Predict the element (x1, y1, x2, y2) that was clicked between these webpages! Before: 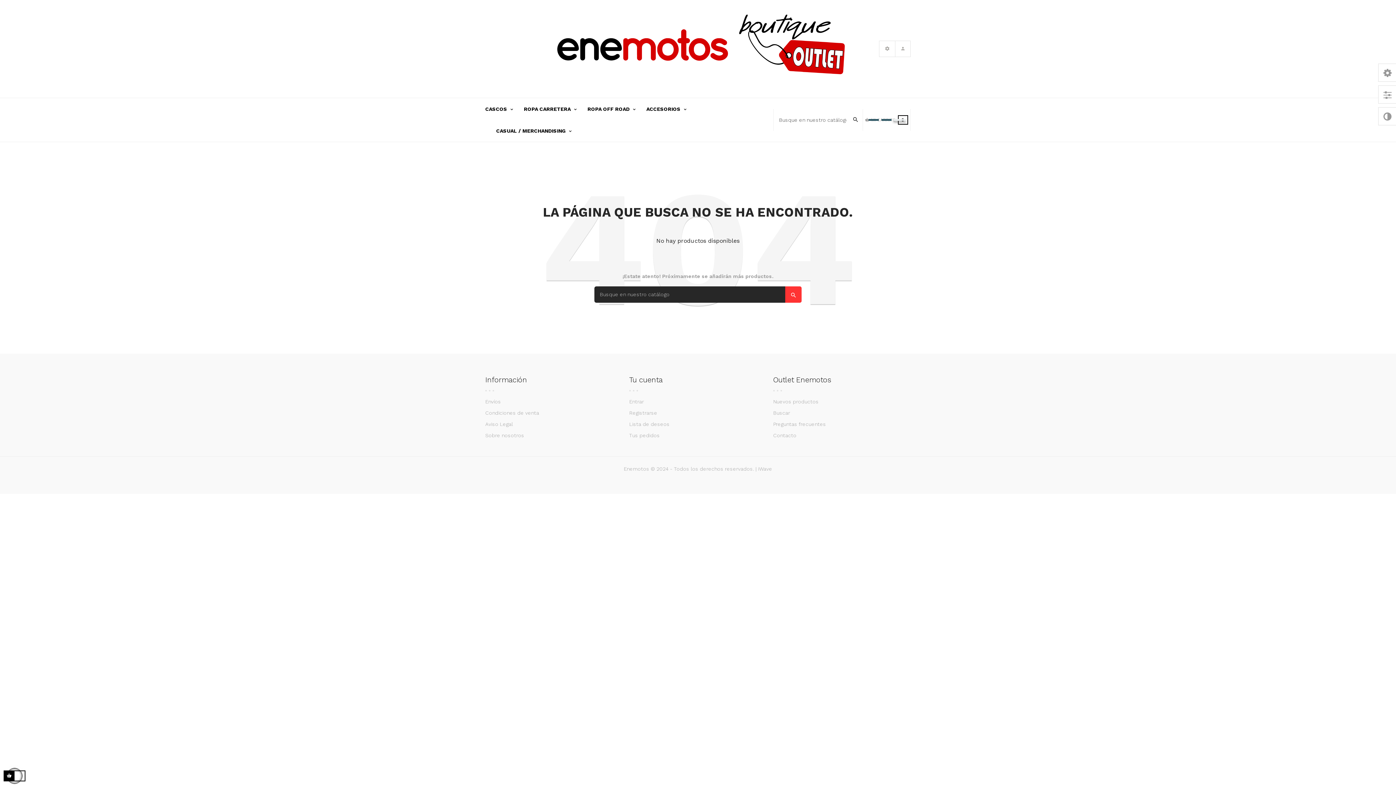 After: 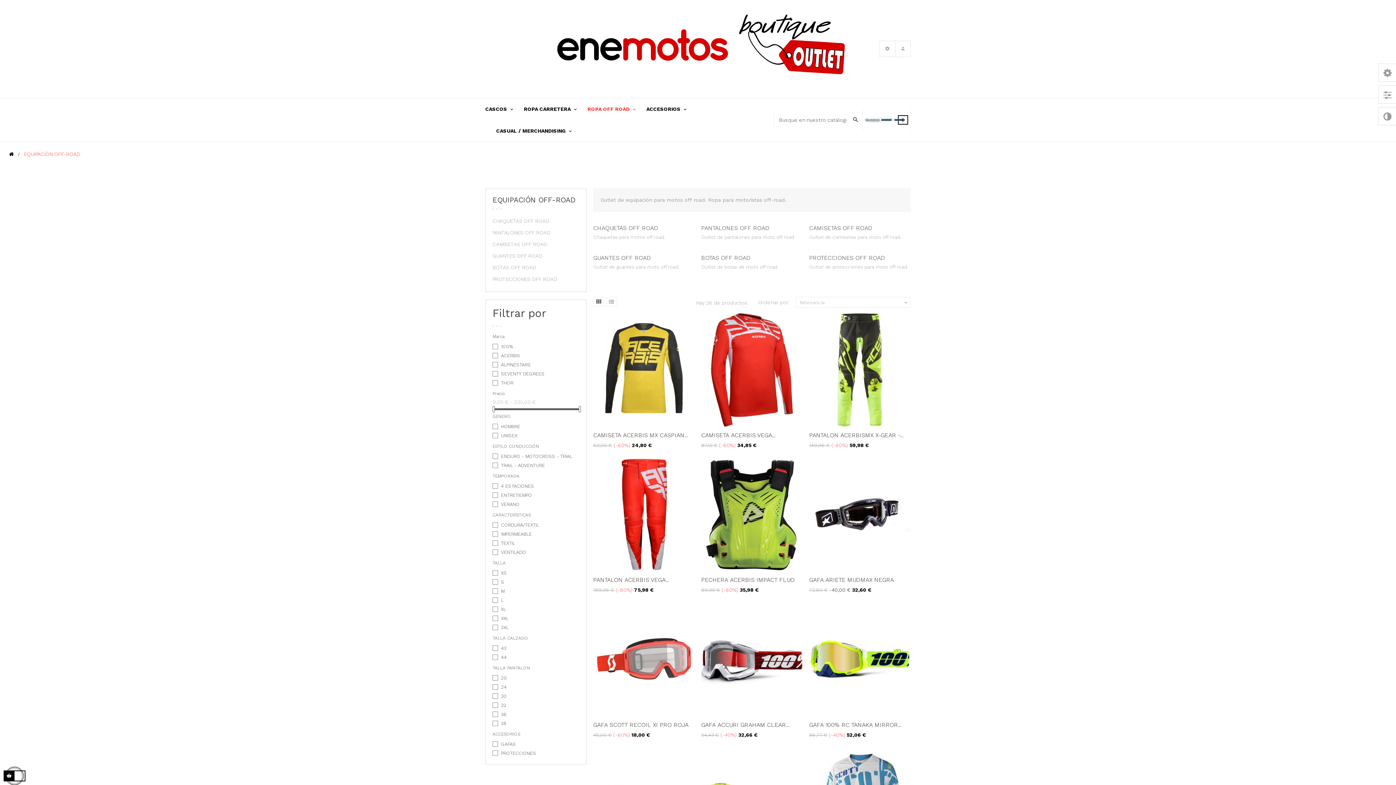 Action: bbox: (587, 98, 635, 119) label: ROPA OFF ROAD 